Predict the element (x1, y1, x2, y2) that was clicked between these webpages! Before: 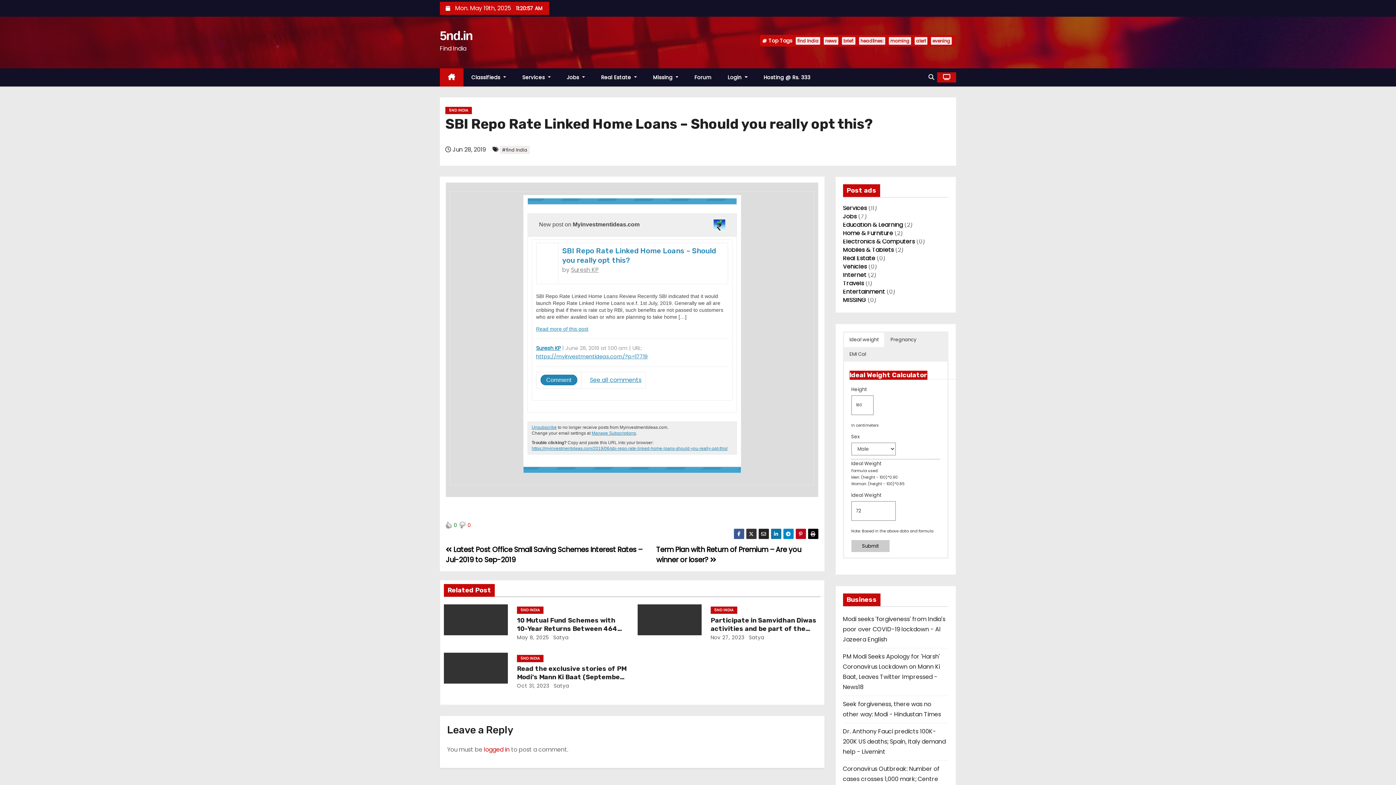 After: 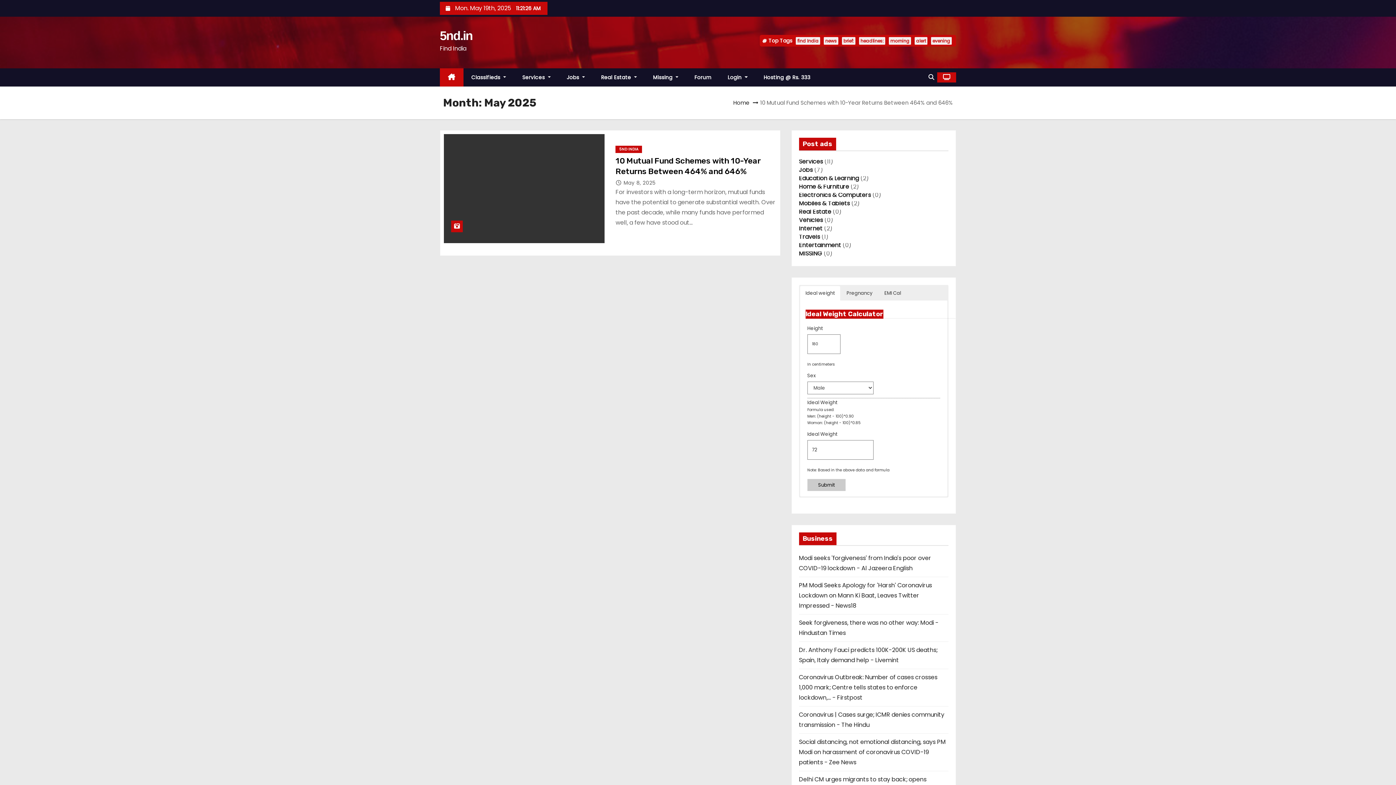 Action: label: May 8, 2025 bbox: (517, 634, 548, 641)